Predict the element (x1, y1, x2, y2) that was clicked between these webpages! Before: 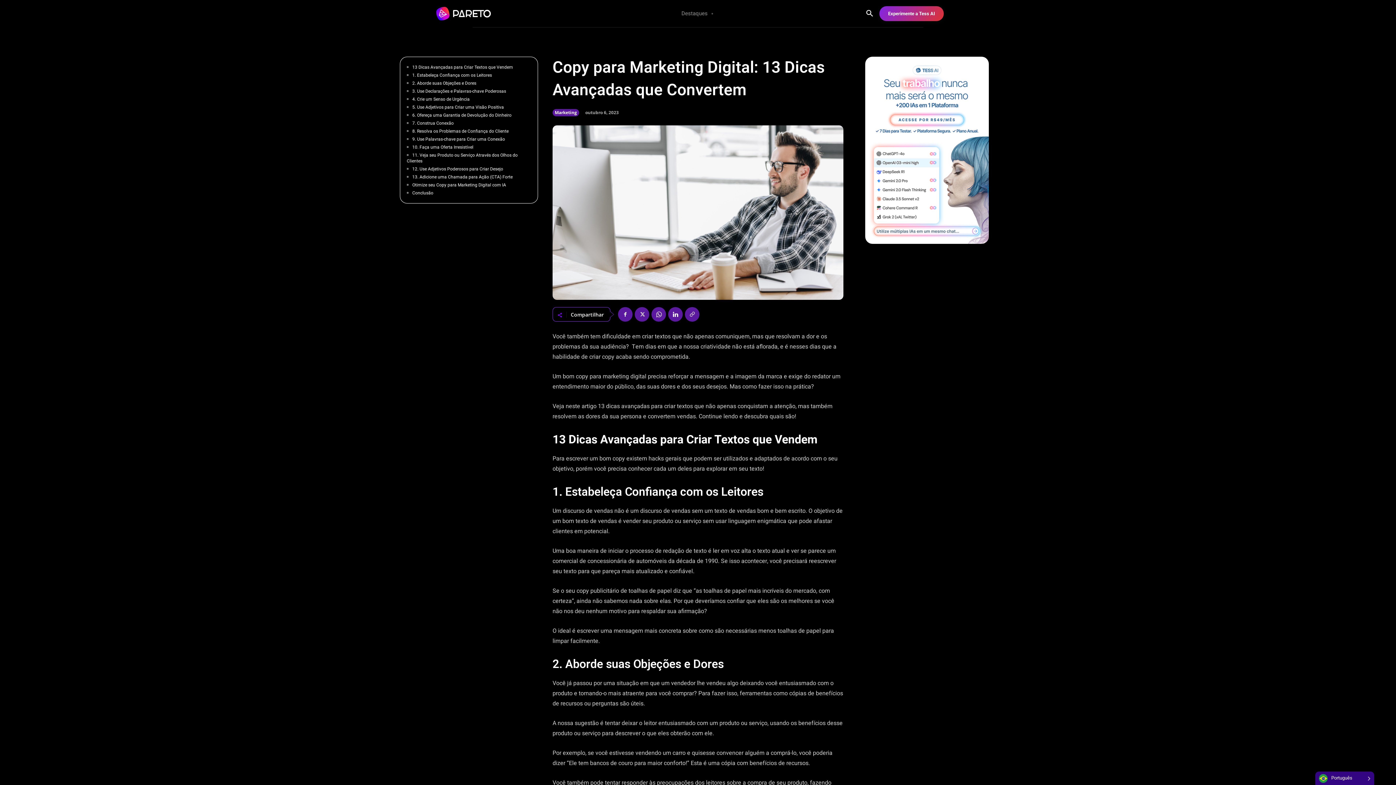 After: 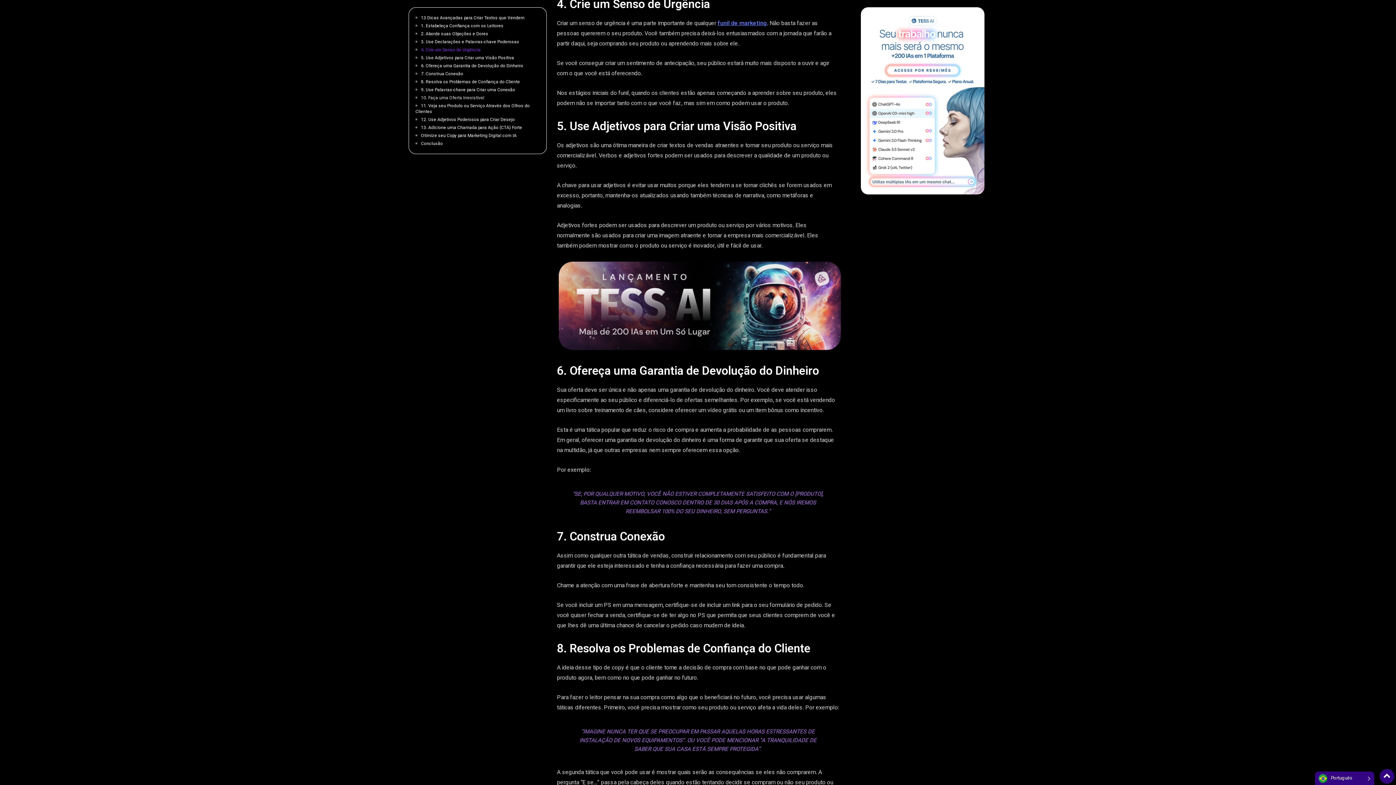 Action: bbox: (406, 96, 531, 102) label: 4. Crie um Senso de Urgência